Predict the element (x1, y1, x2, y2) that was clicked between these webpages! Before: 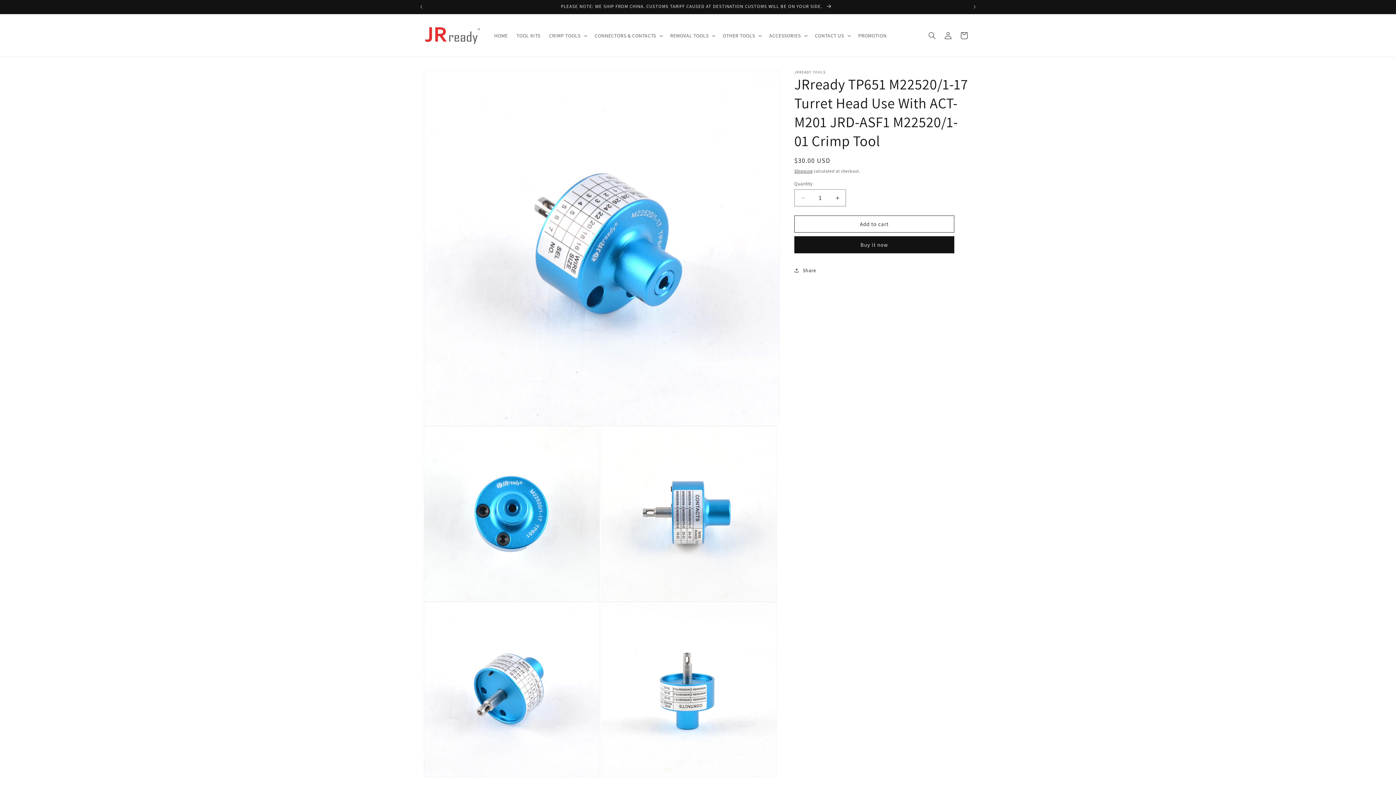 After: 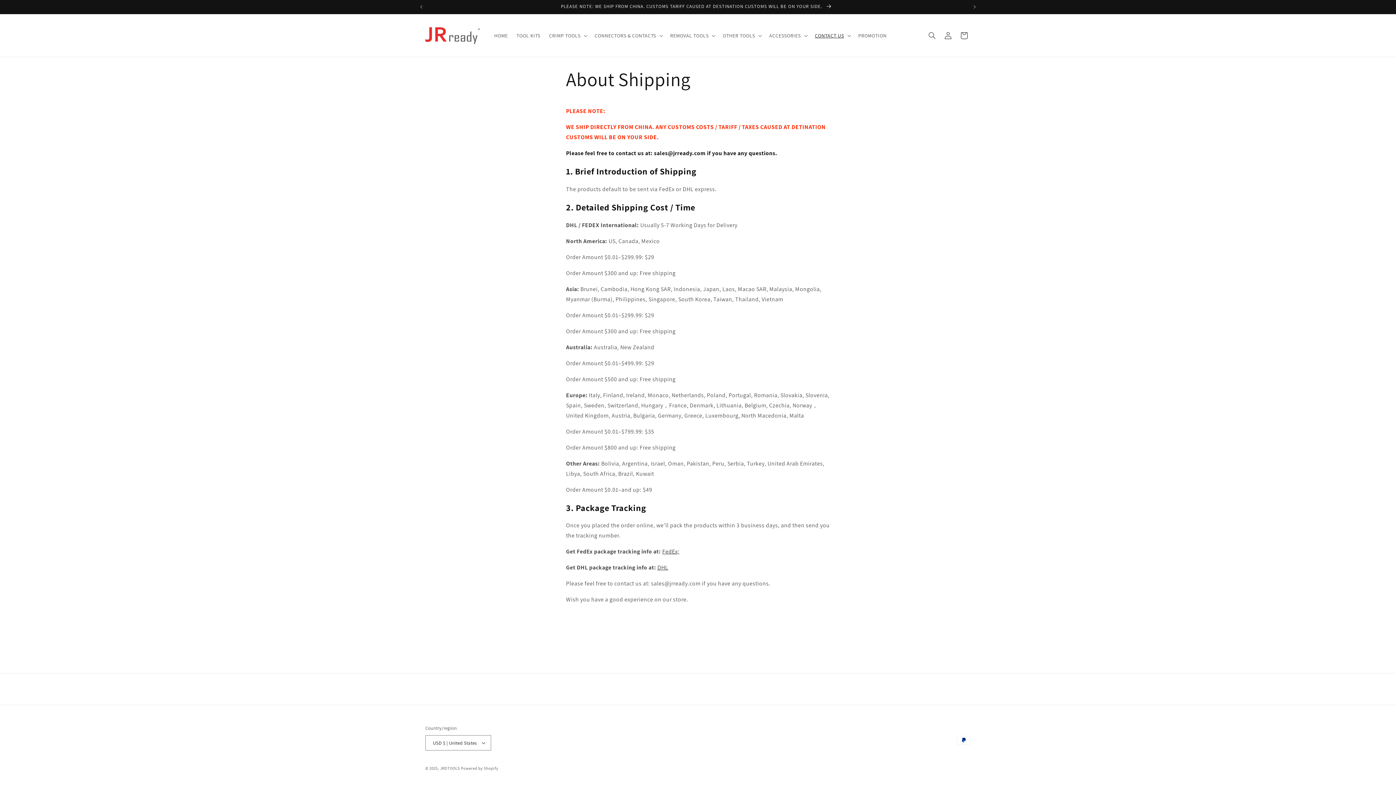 Action: bbox: (426, 0, 966, 13) label: PLEASE NOTE: WE SHIP FROM CHINA. CUSTOMS TARIFF CAUSED AT DESTINATION CUSTOMS WILL BE ON YOUR SIDE. 